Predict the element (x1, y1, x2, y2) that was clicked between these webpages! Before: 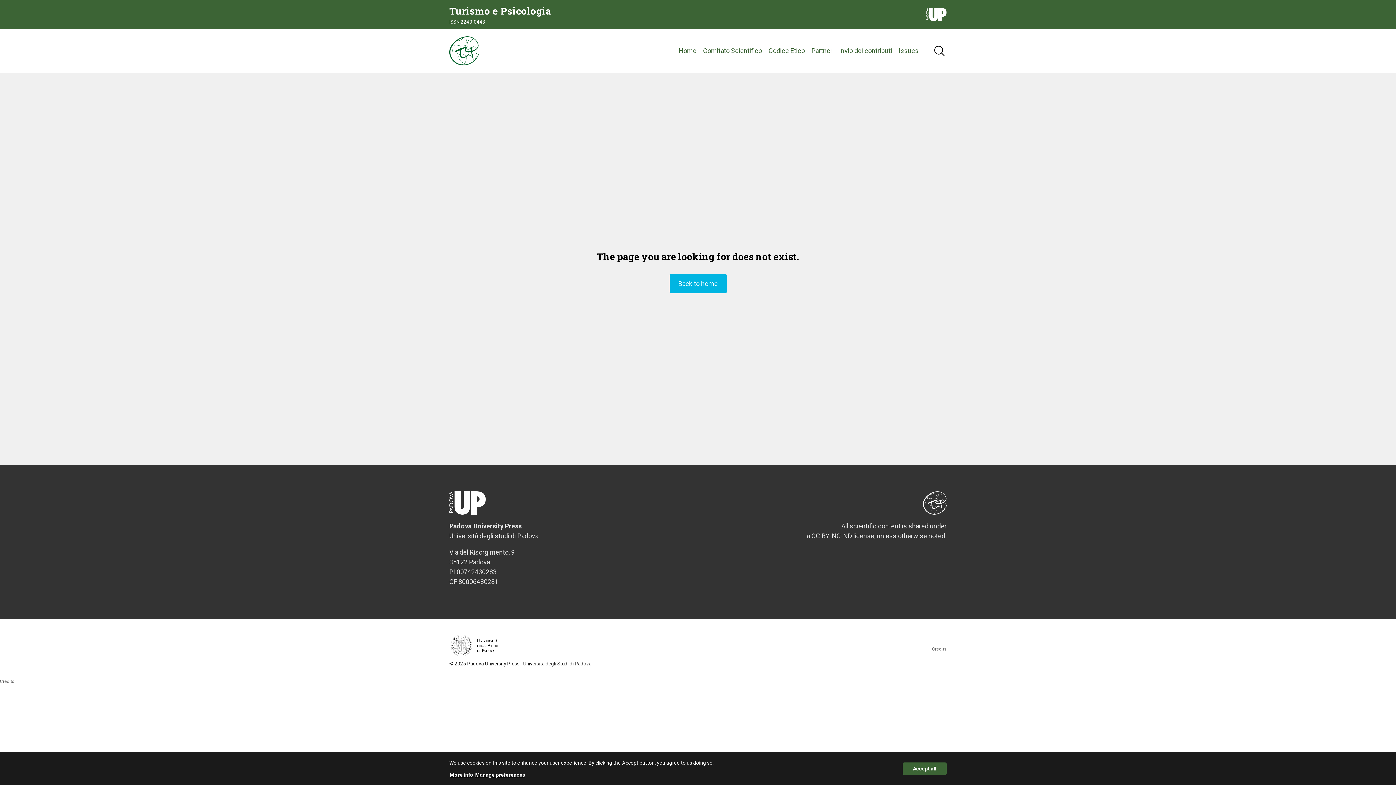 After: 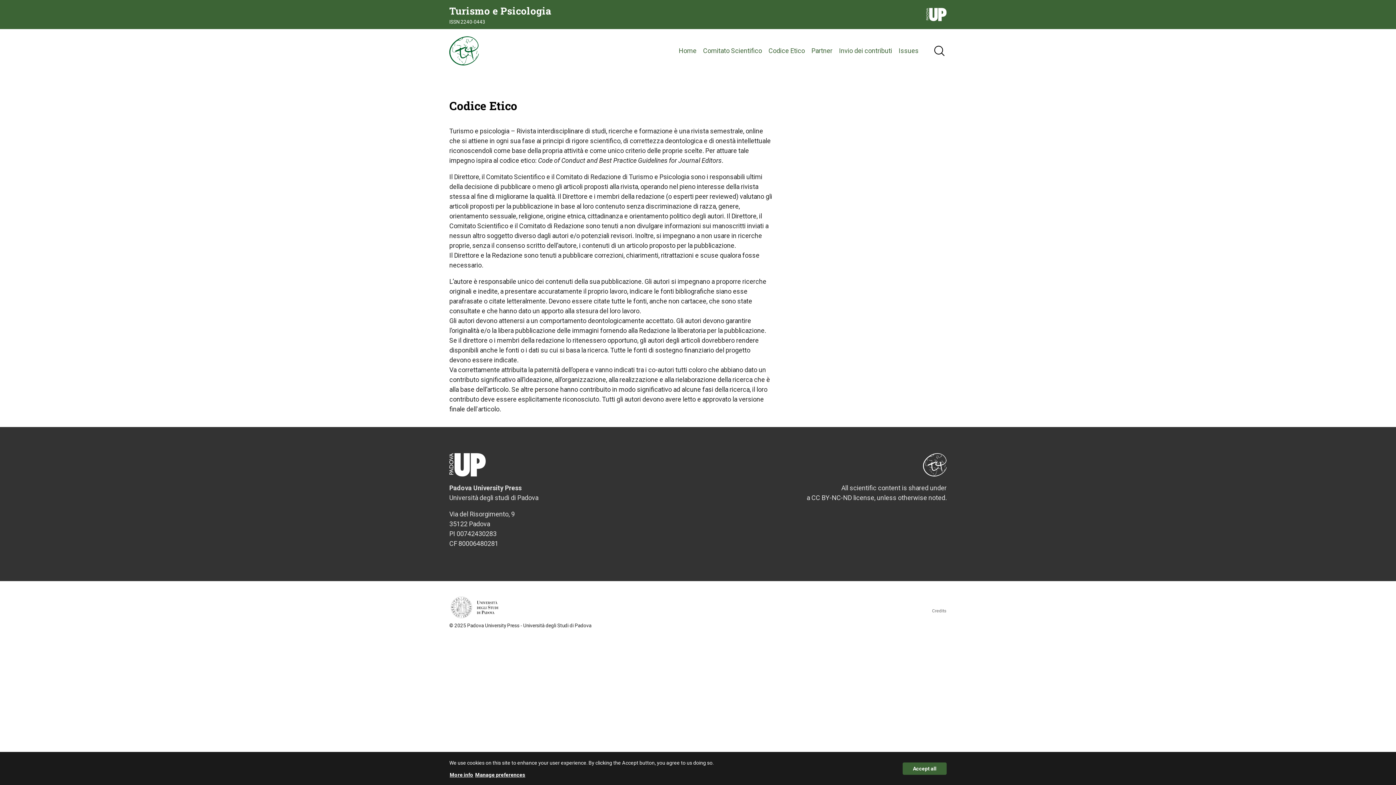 Action: label: Codice Etico bbox: (768, 45, 805, 56)